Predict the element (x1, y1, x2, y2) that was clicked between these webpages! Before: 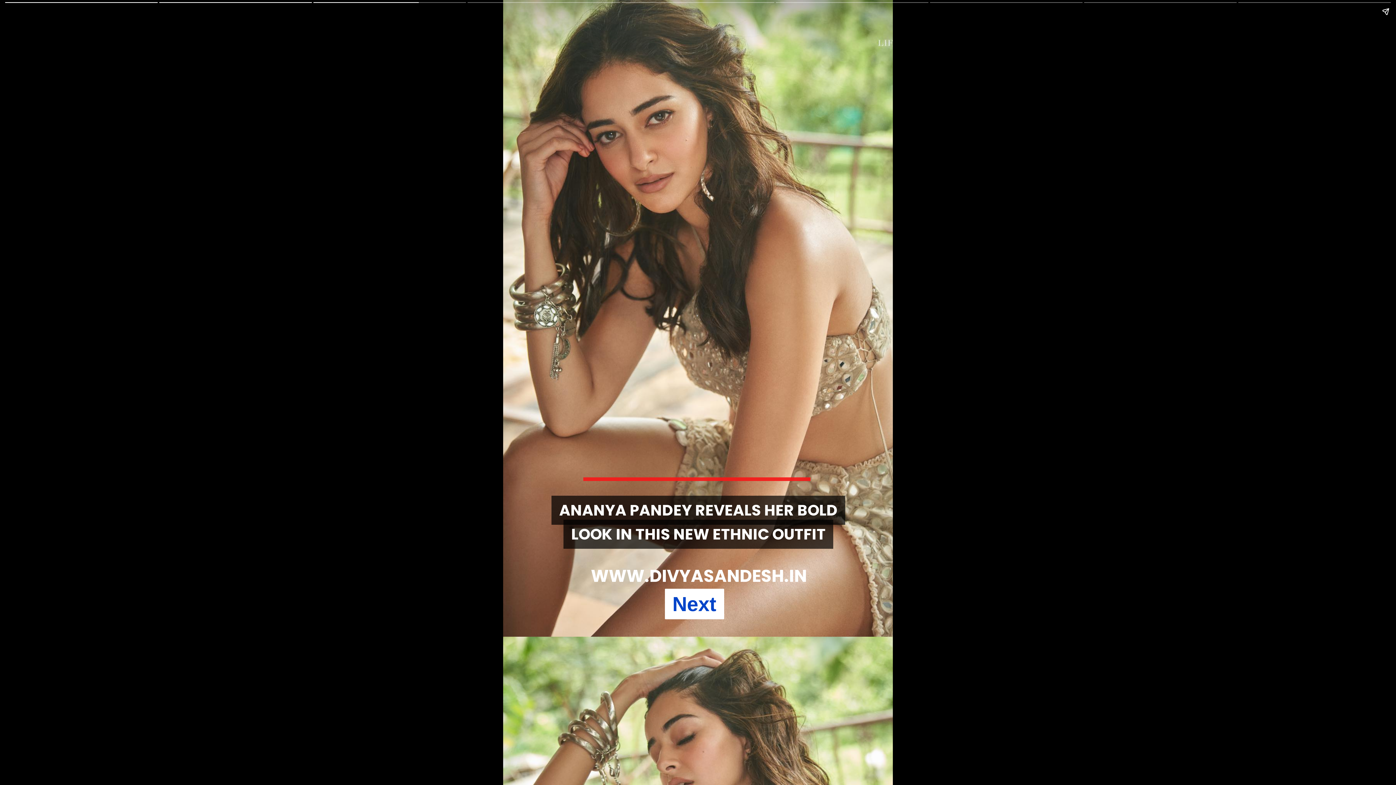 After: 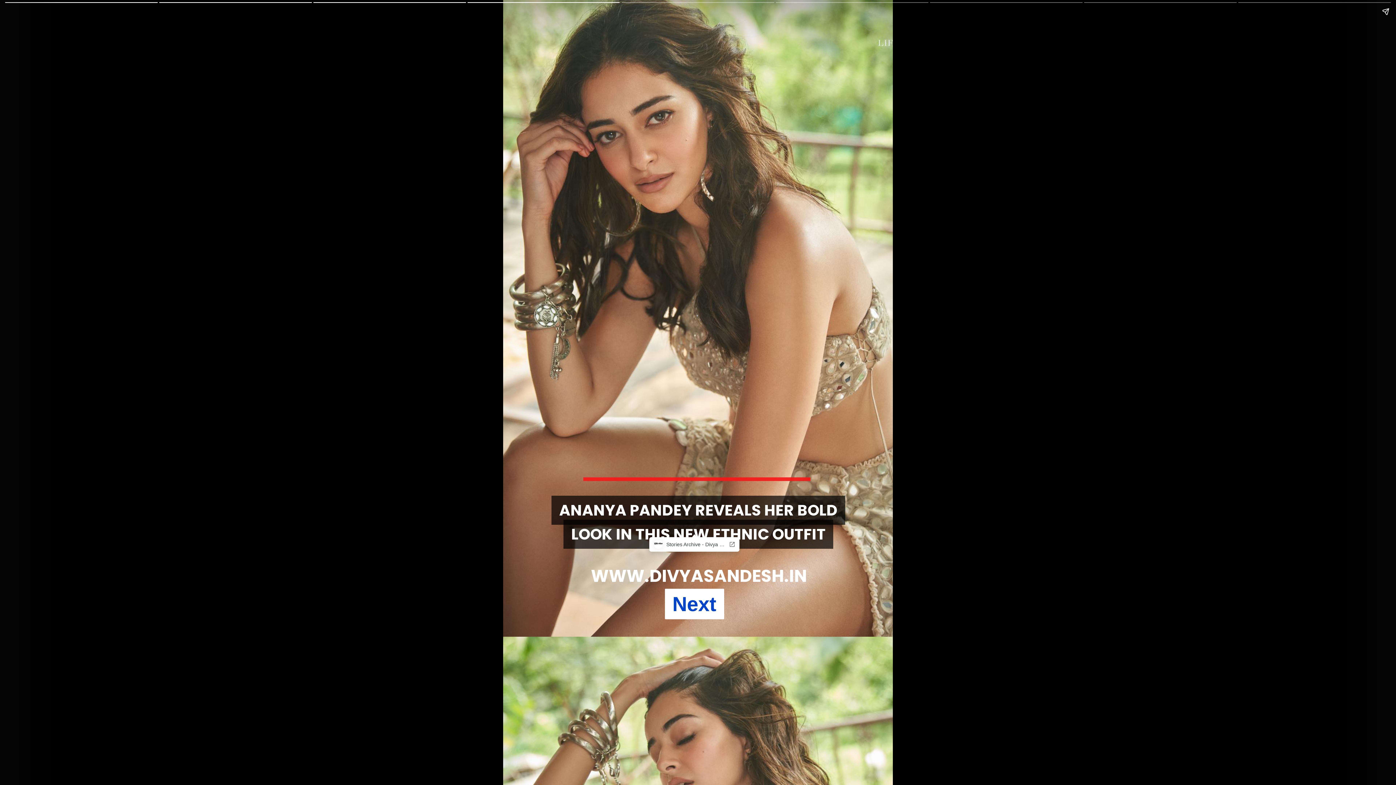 Action: label: ANANYA PANDEY REVEALS HER BOLD LOOK IN THIS NEW ETHNIC OUTFIT

ANANYA PANDEY REVEALS HER BOLD LOOK IN THIS NEW ETHNIC OUTFIT bbox: (548, 496, 841, 549)